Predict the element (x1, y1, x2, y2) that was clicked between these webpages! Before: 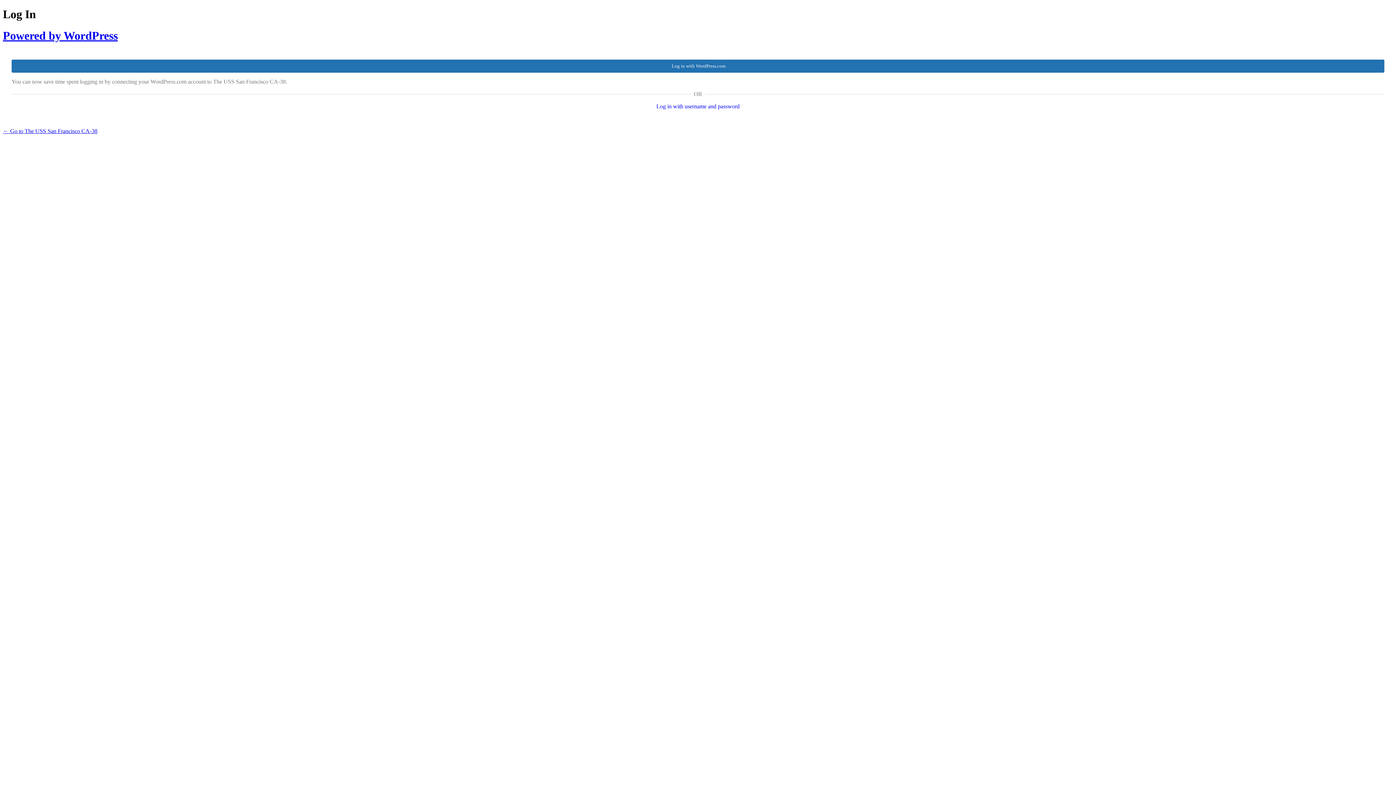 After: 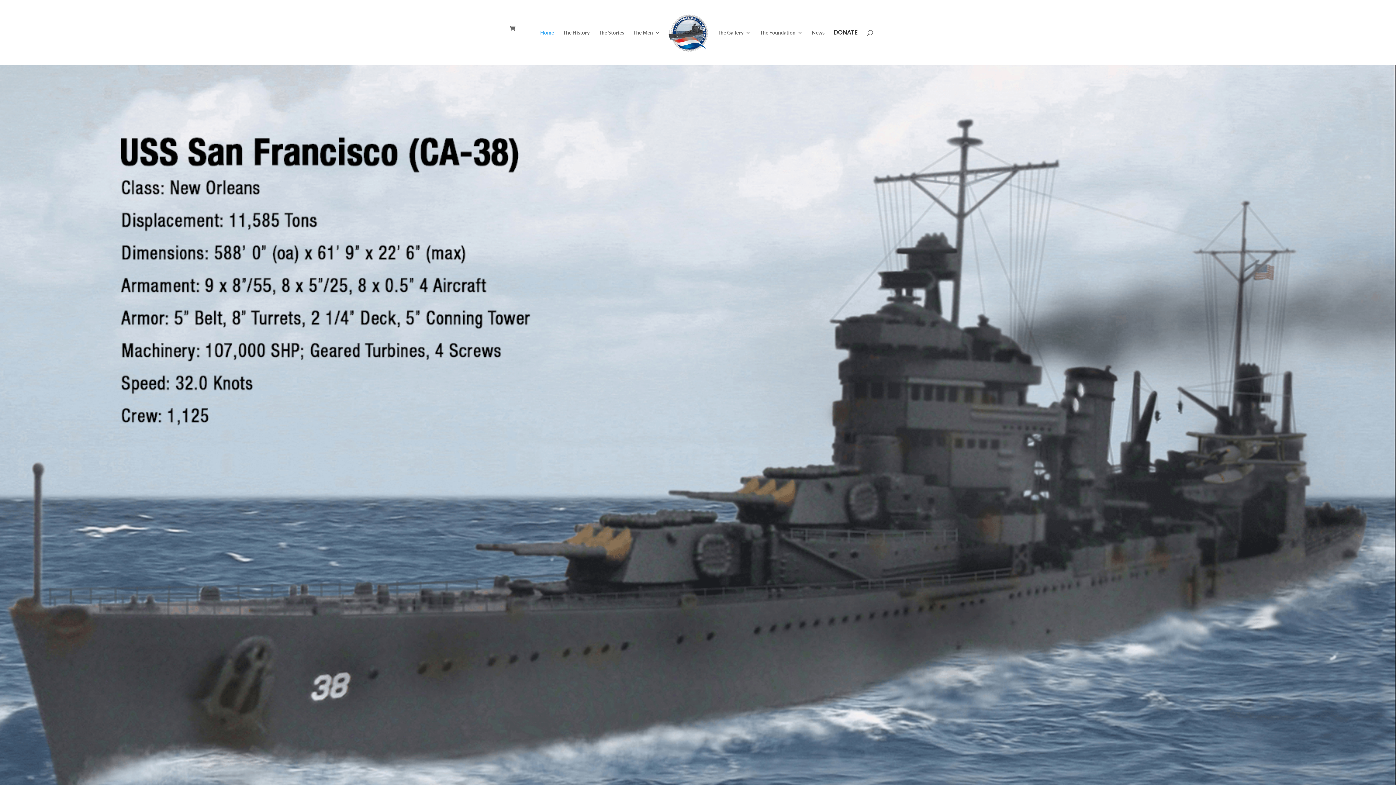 Action: label: ← Go to The USS San Francisco CA-38 bbox: (2, 128, 97, 134)